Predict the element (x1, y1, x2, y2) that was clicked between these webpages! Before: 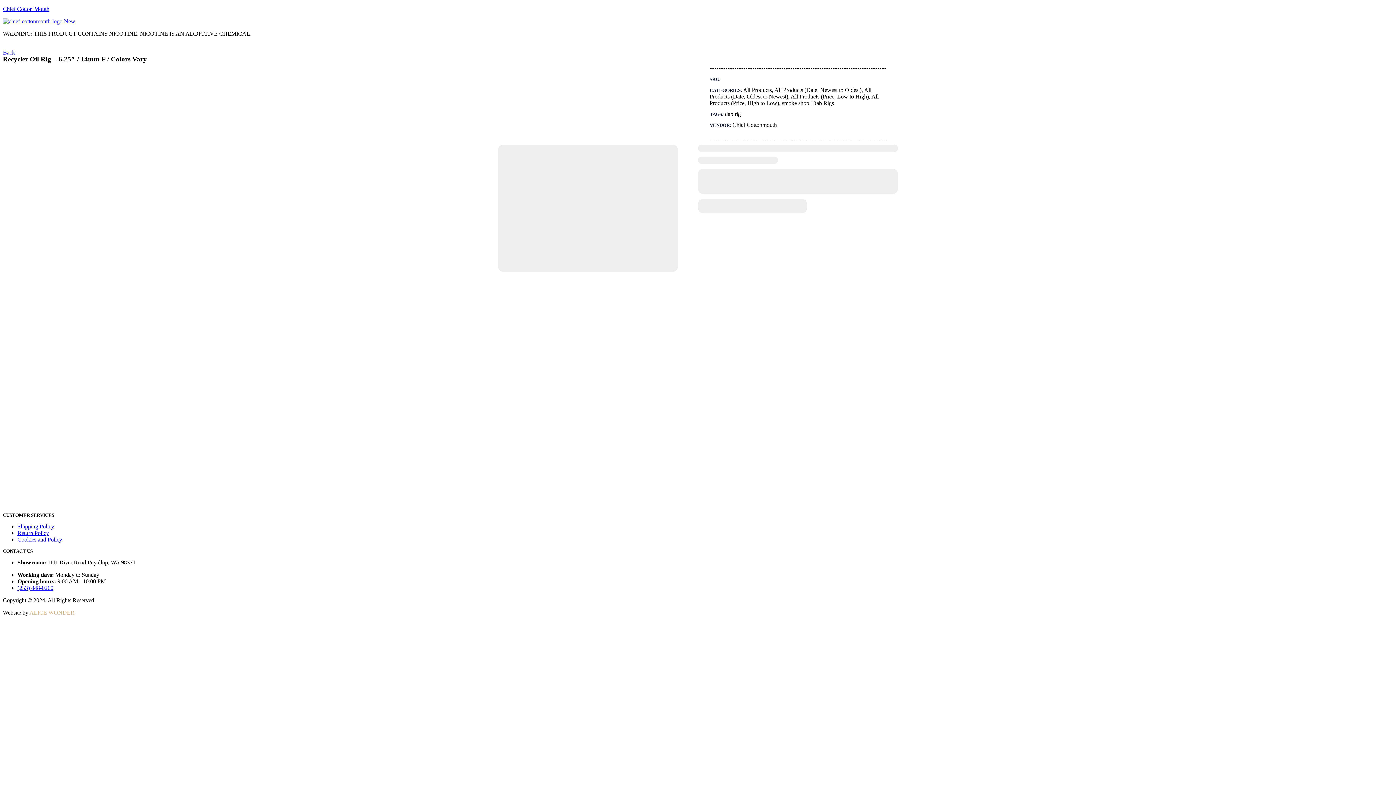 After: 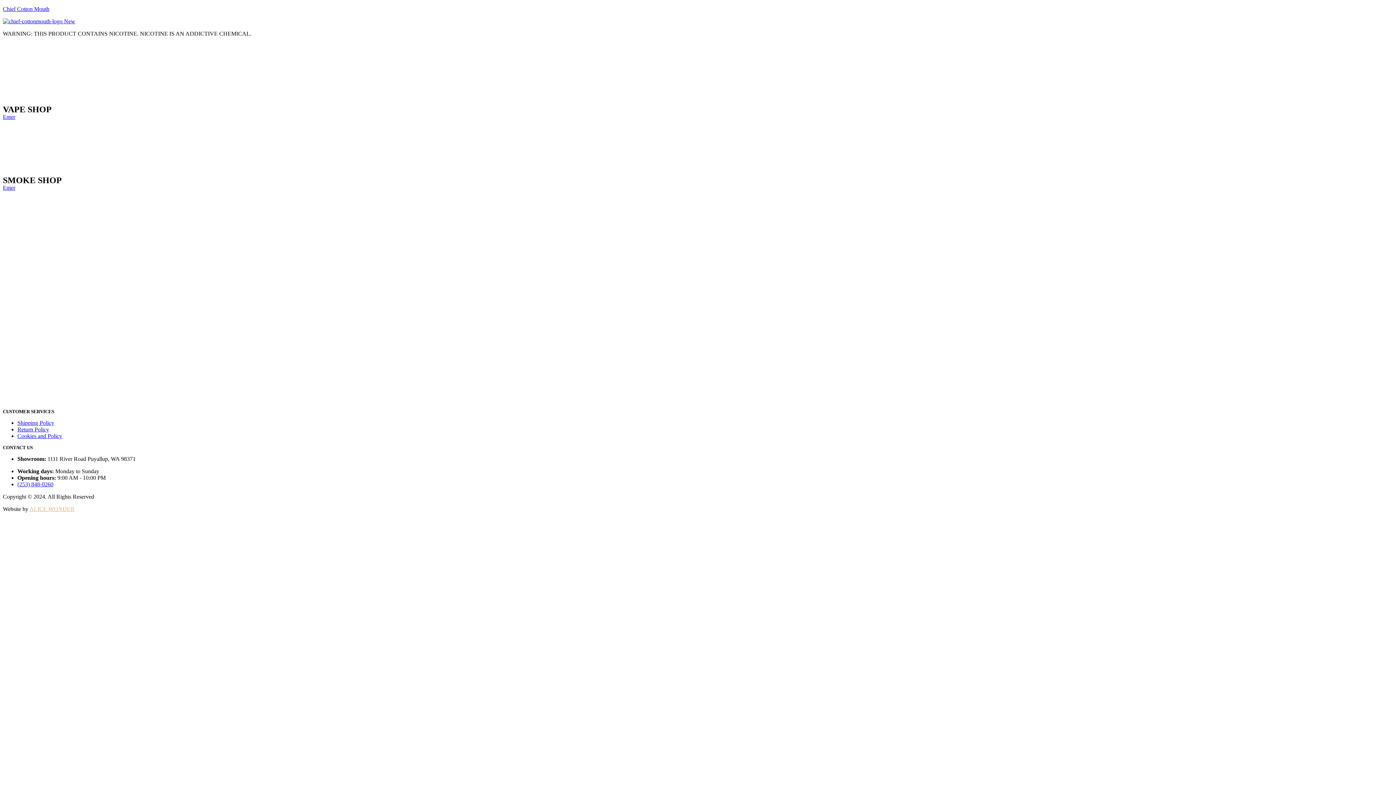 Action: bbox: (2, 18, 1393, 24)